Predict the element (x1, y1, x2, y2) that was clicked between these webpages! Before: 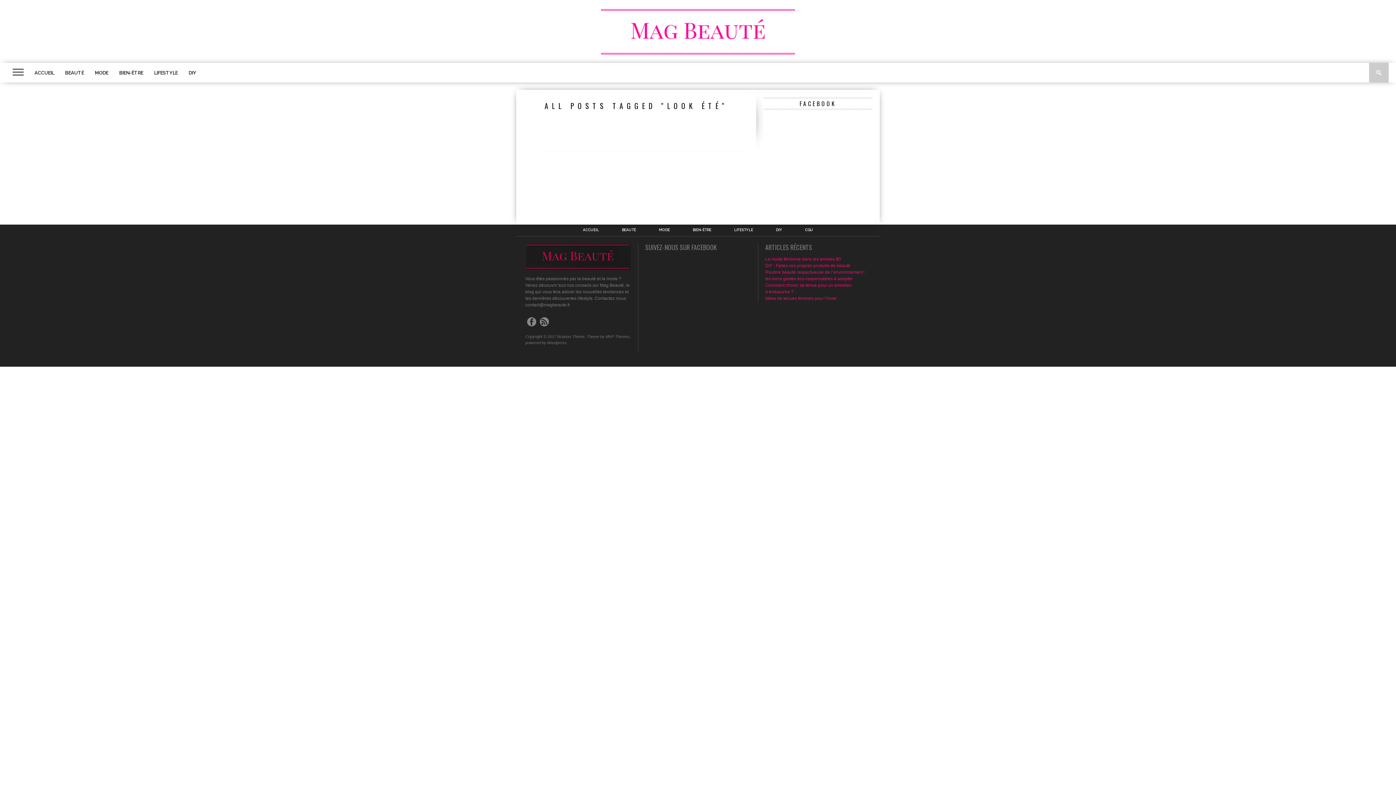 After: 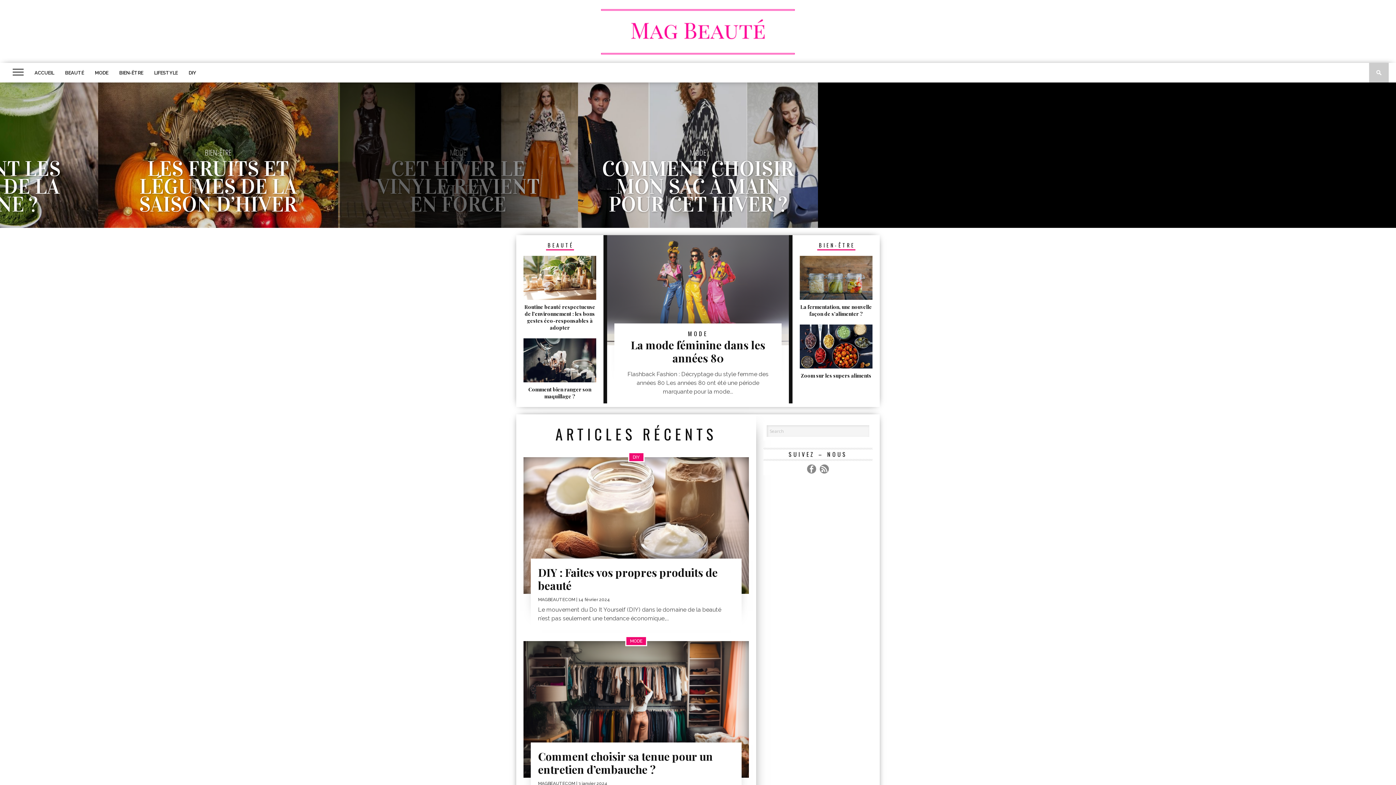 Action: bbox: (599, 50, 797, 56)